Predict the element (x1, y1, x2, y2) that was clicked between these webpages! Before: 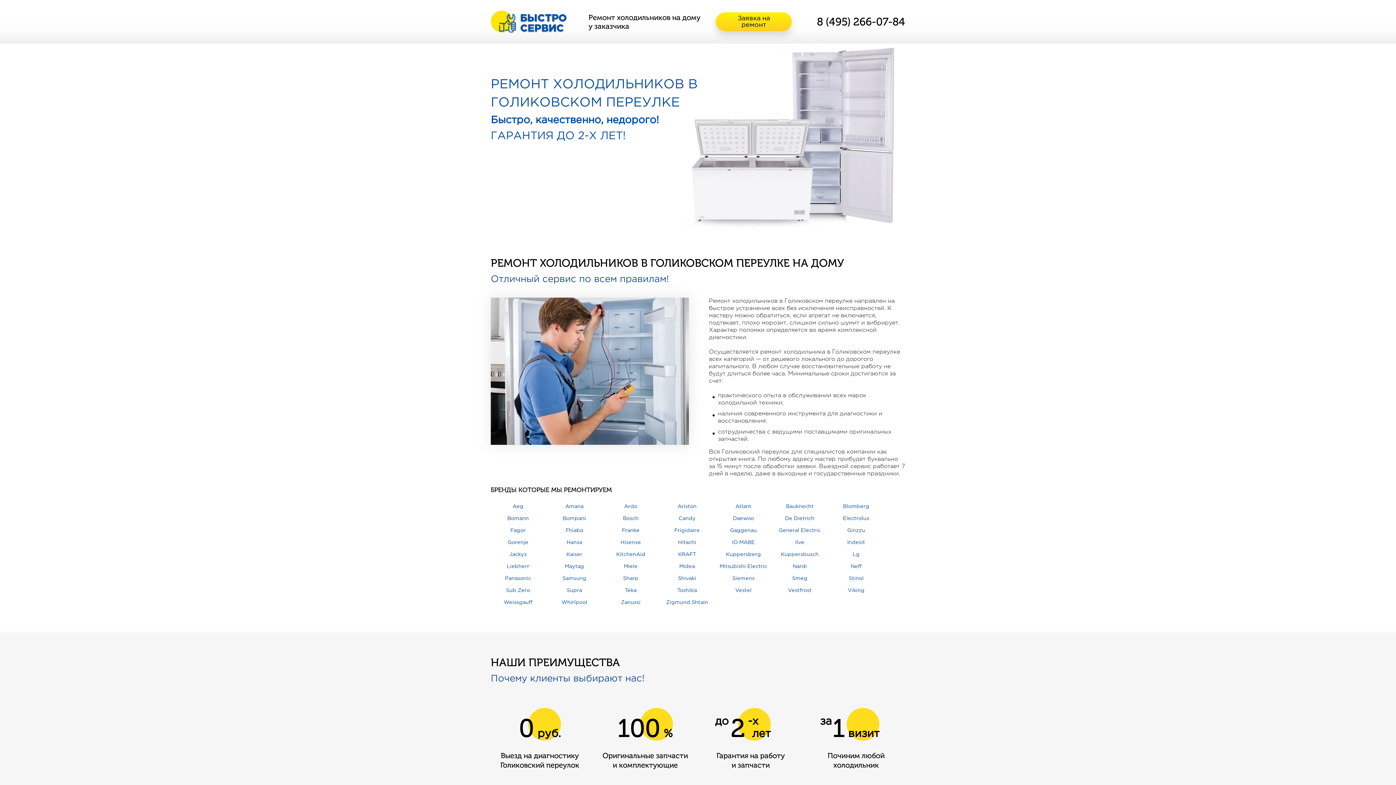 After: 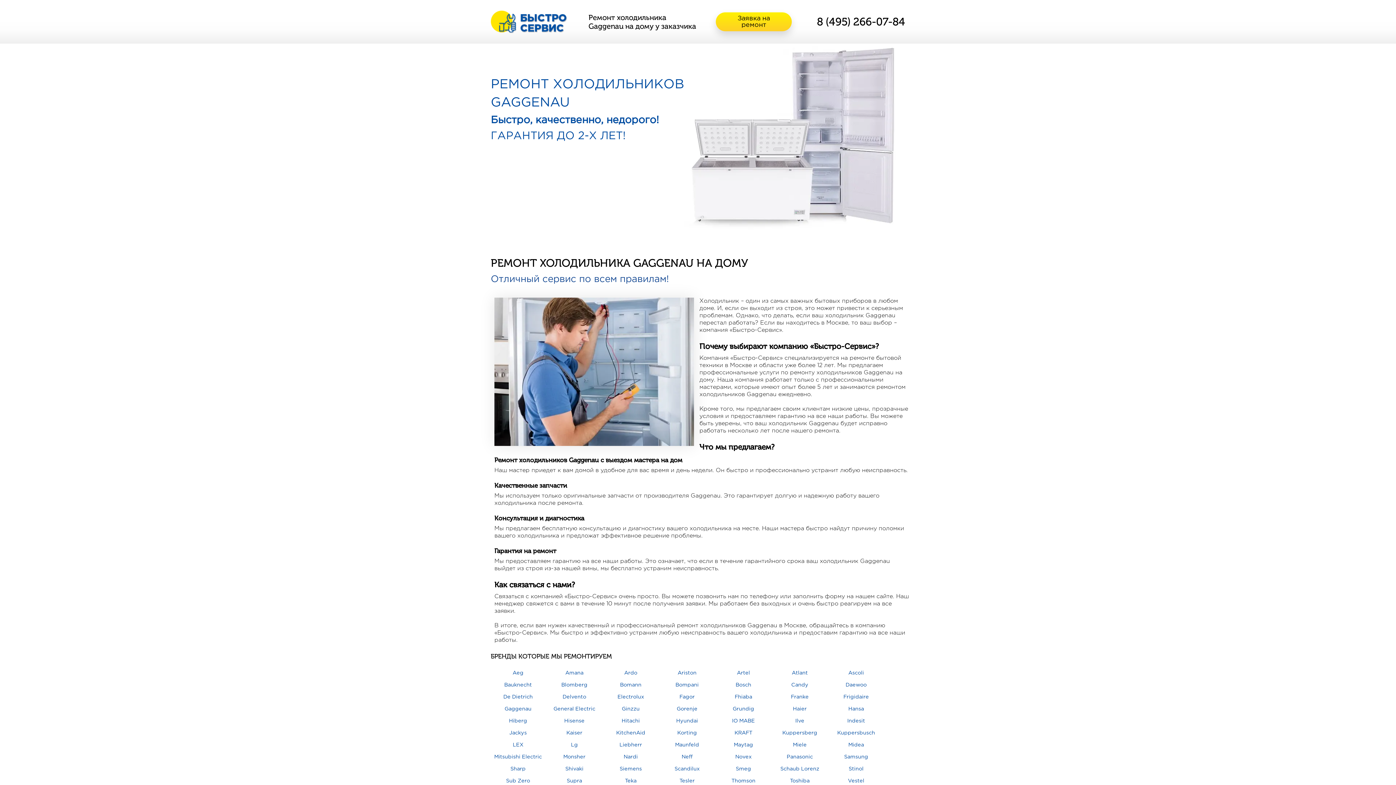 Action: bbox: (730, 528, 757, 533) label: Gaggenau